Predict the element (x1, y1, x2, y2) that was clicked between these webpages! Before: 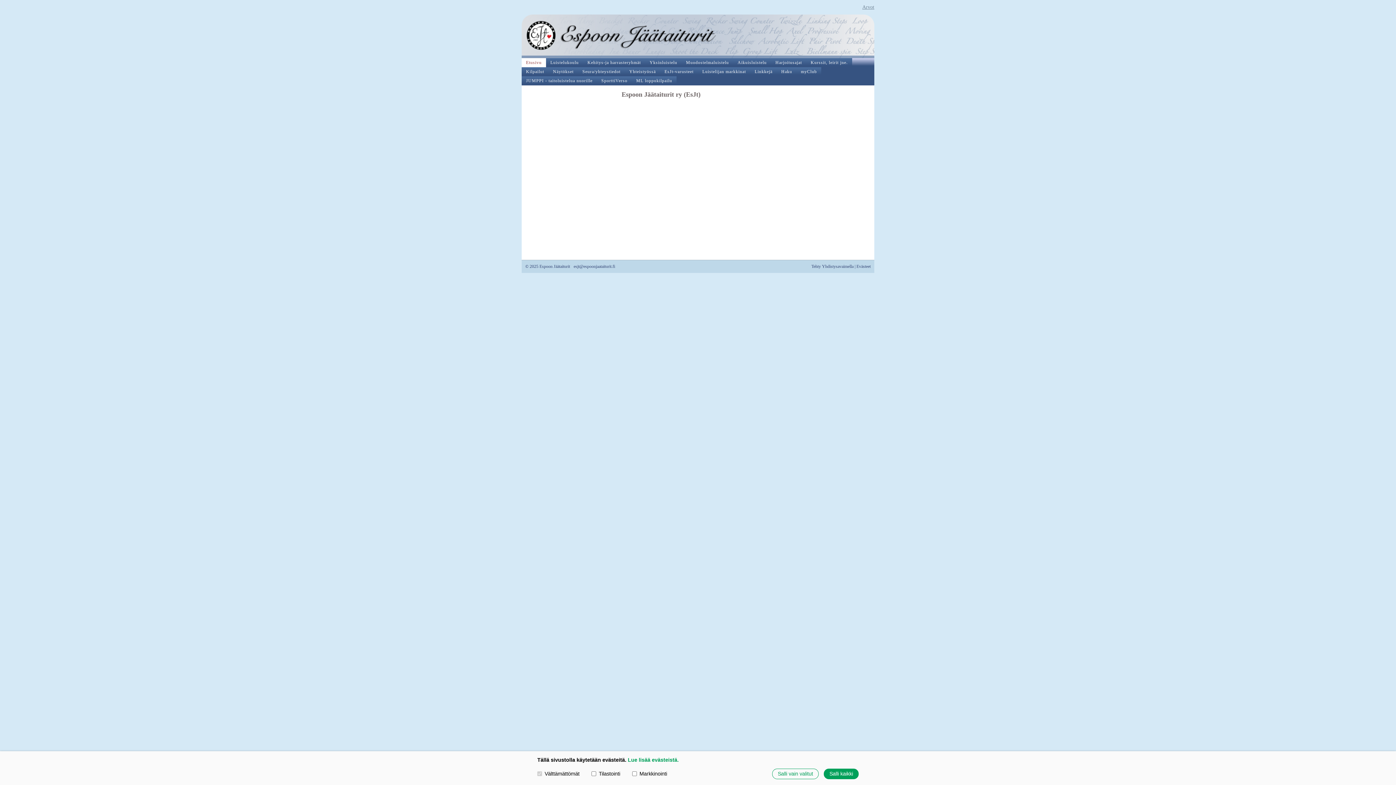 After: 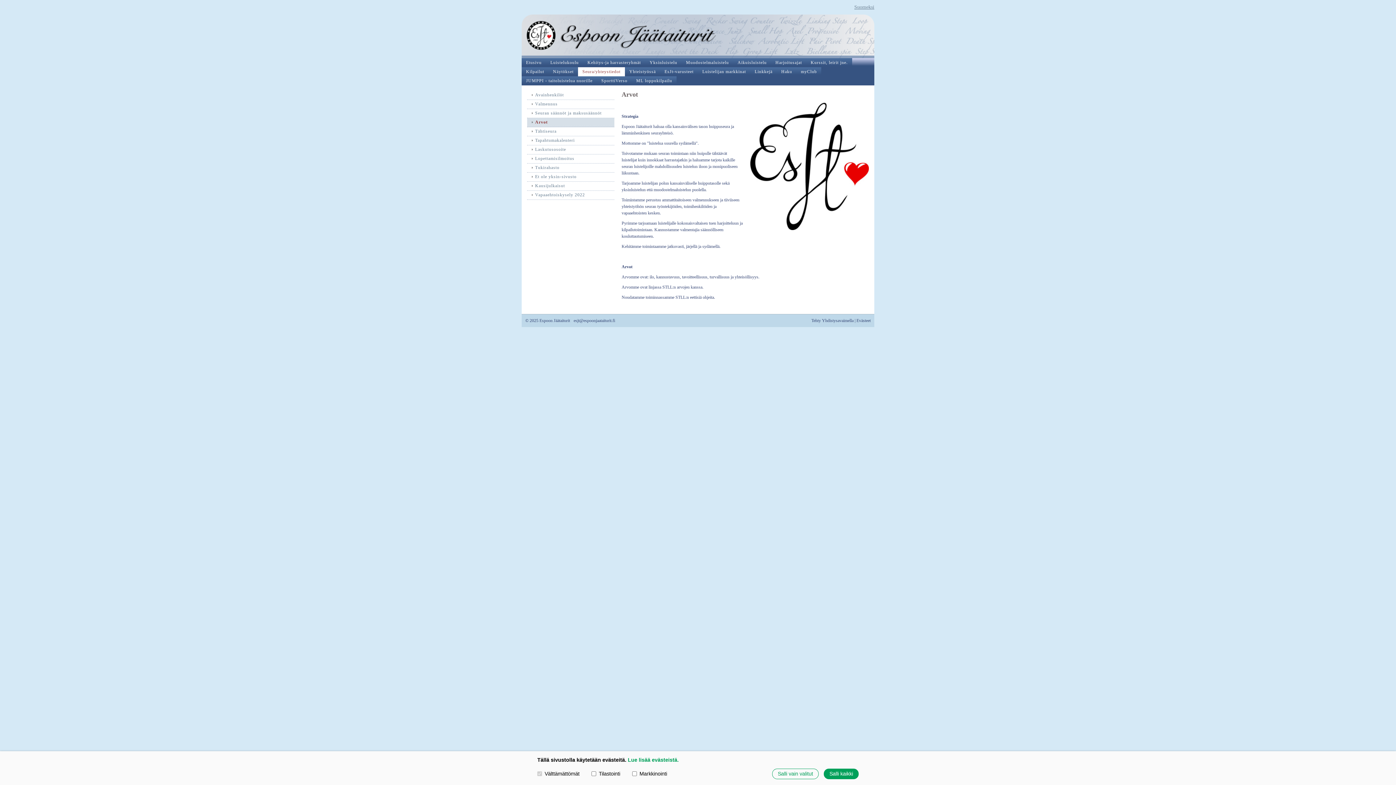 Action: label: Arvot bbox: (862, 4, 874, 9)